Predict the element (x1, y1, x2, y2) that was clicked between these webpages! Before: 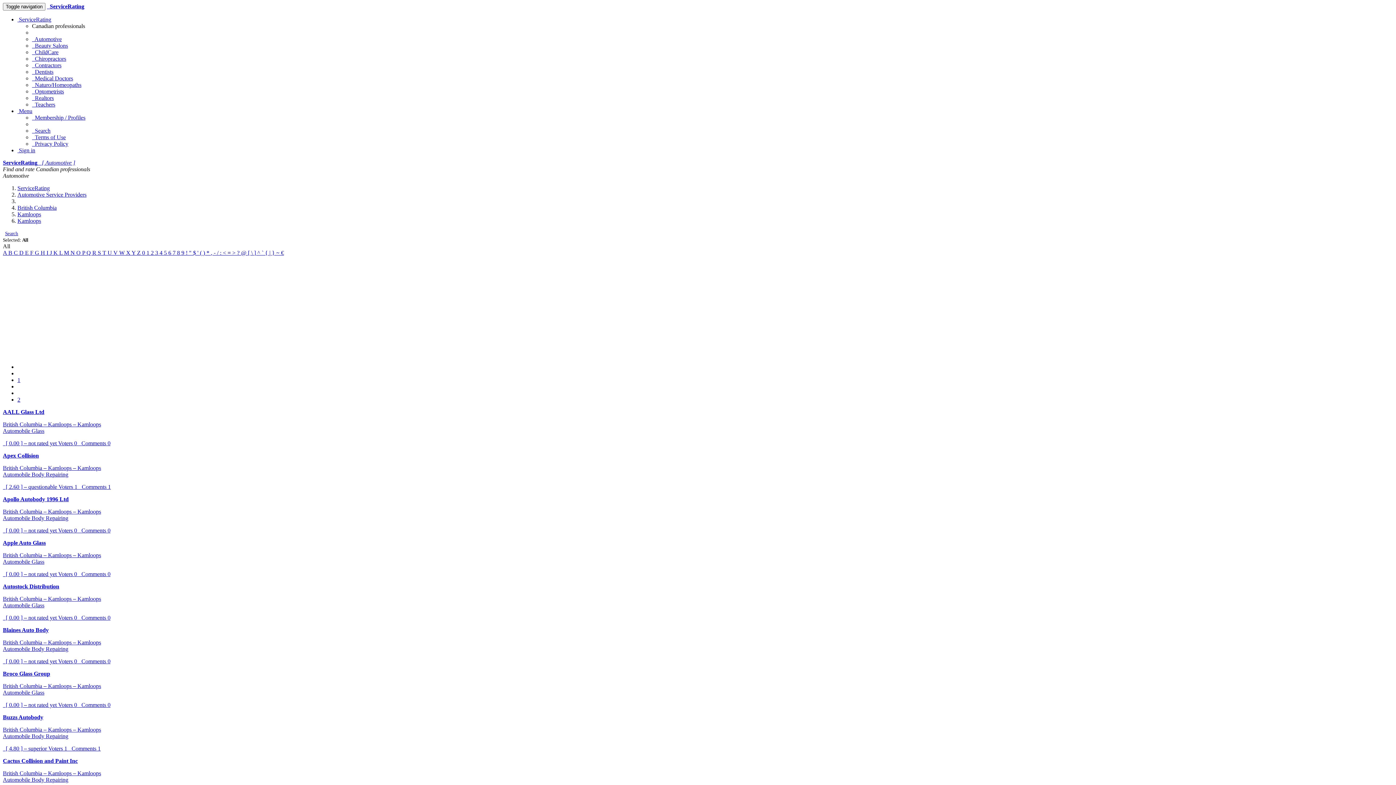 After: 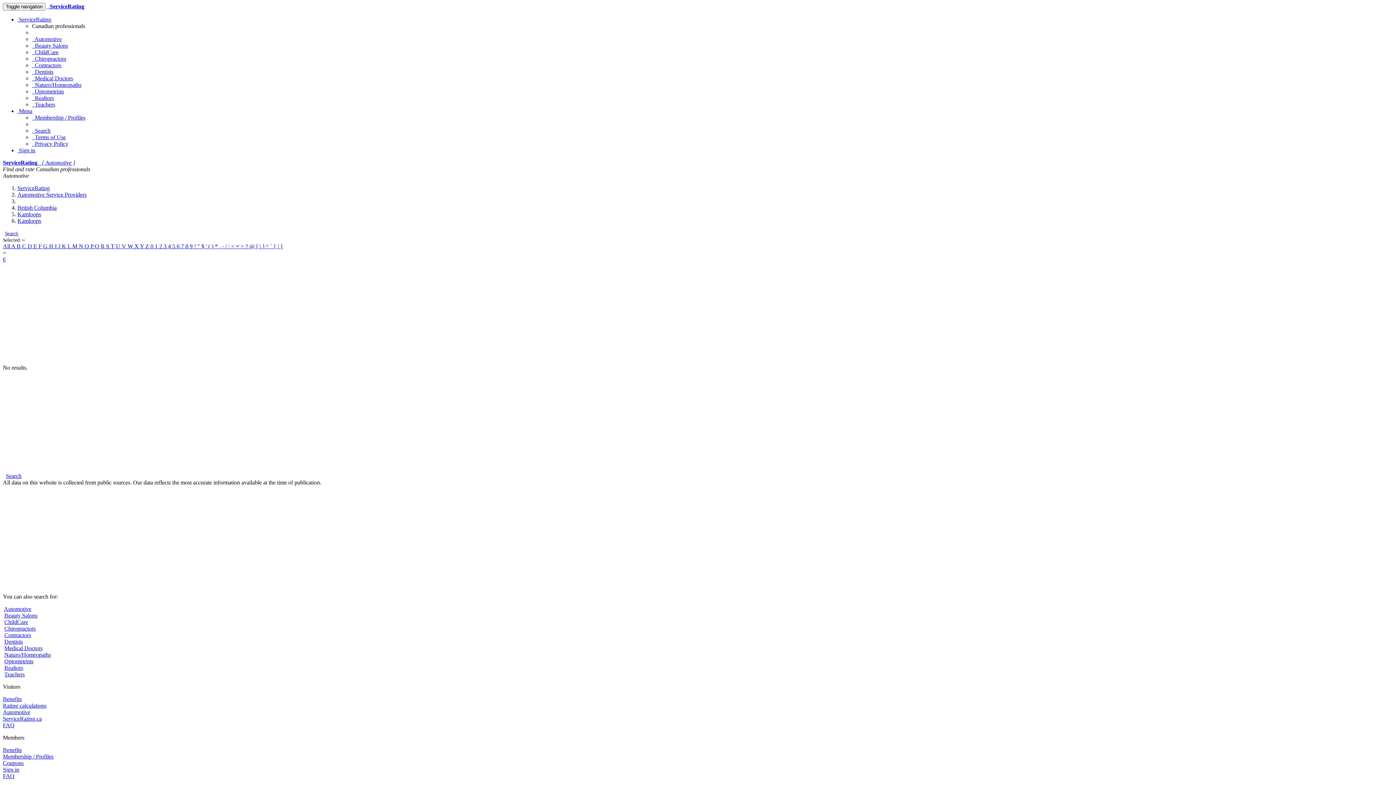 Action: bbox: (276, 249, 281, 256) label: ~ 